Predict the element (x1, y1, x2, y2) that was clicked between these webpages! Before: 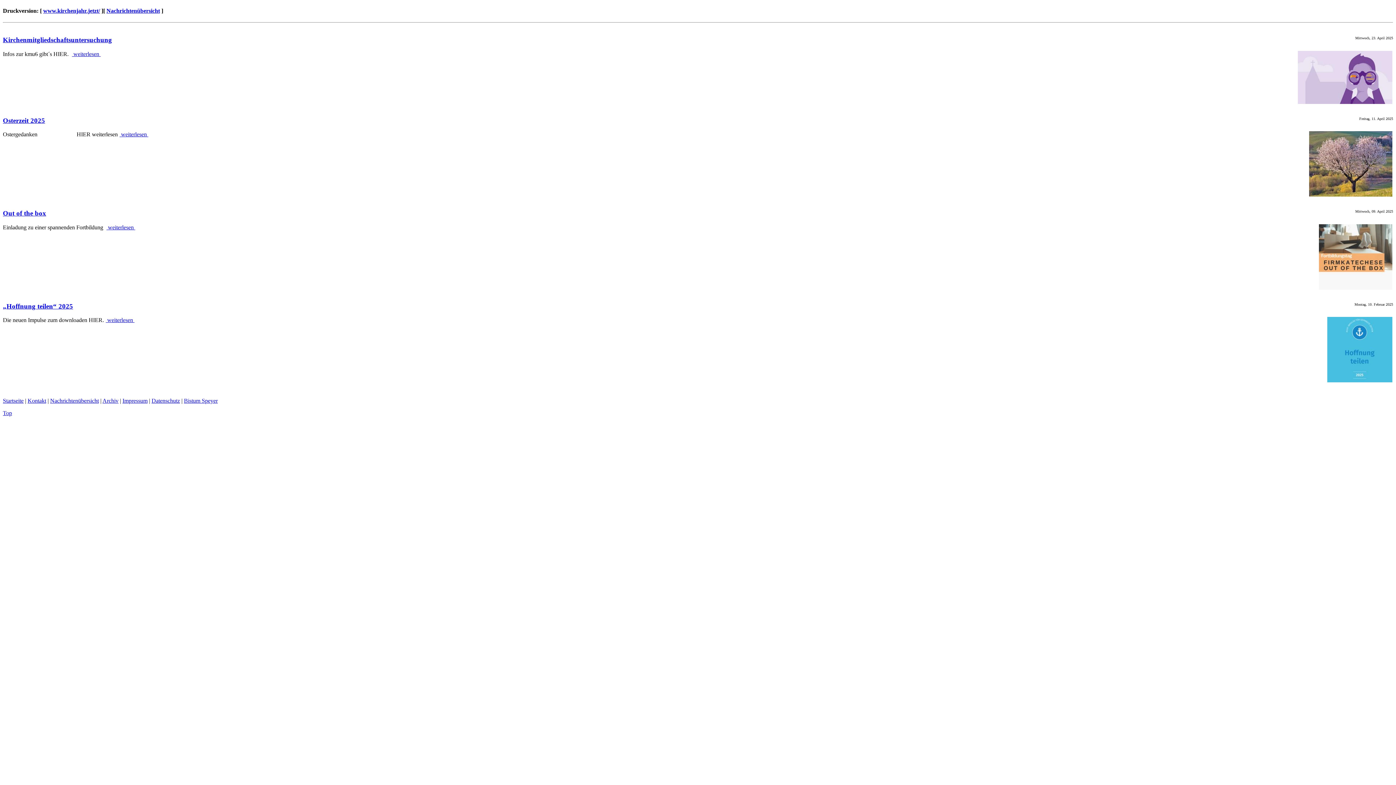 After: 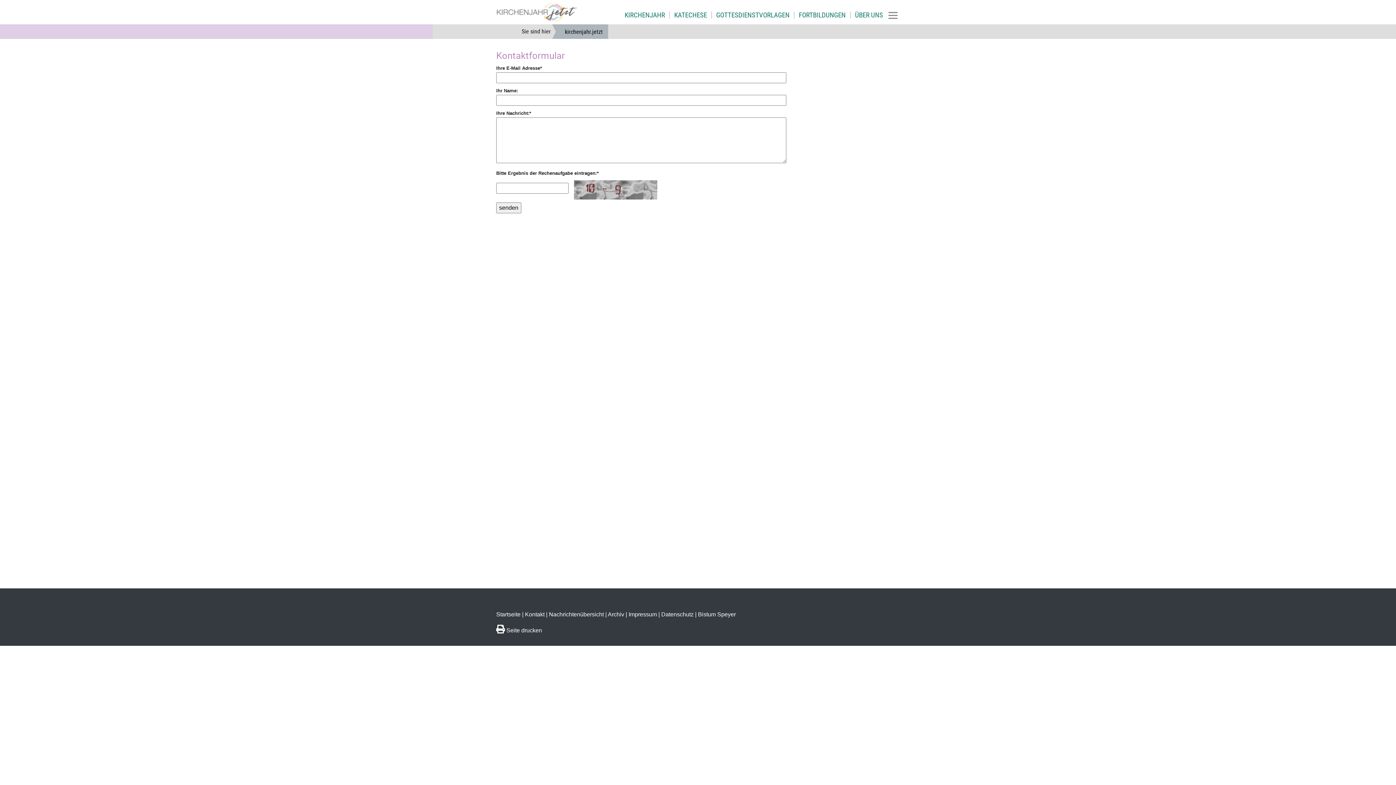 Action: bbox: (27, 397, 46, 404) label: Kontakt